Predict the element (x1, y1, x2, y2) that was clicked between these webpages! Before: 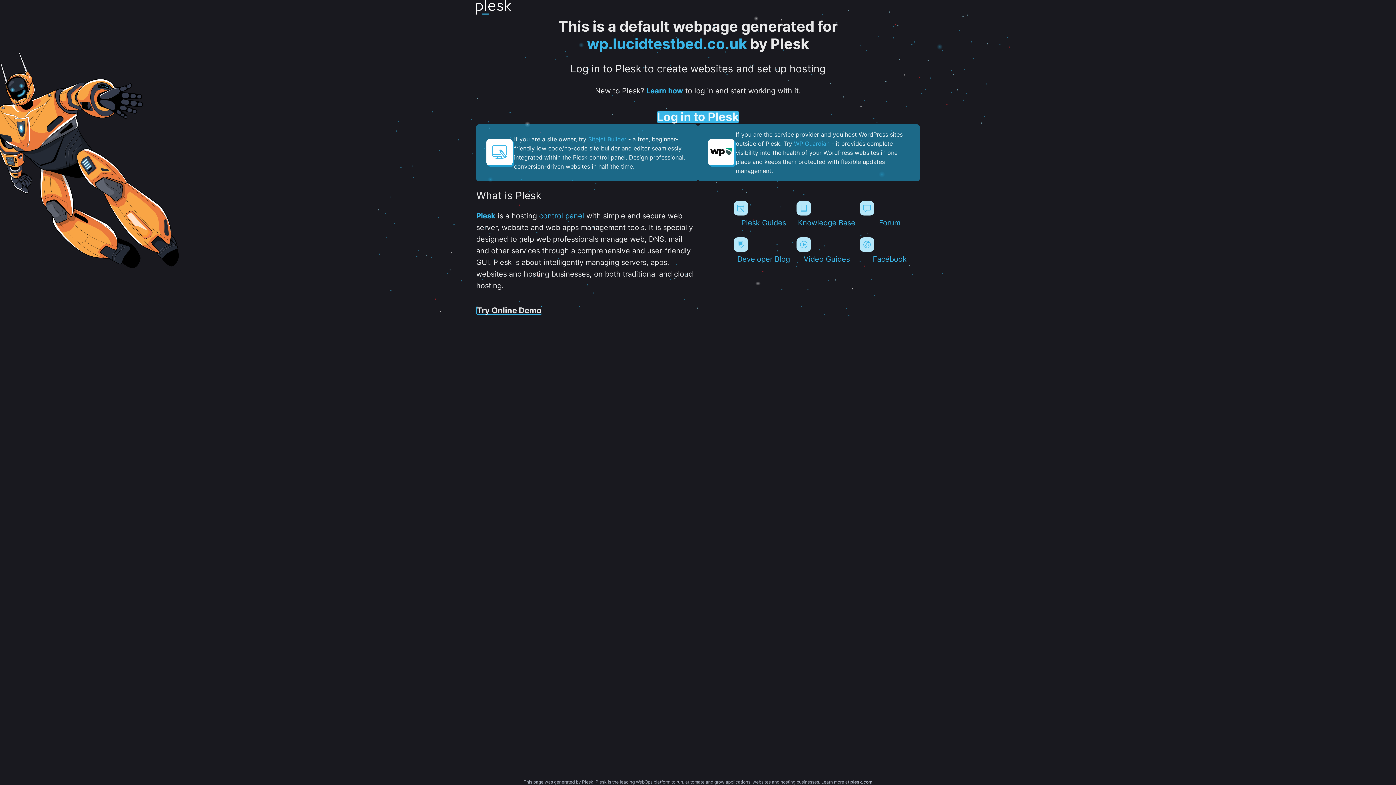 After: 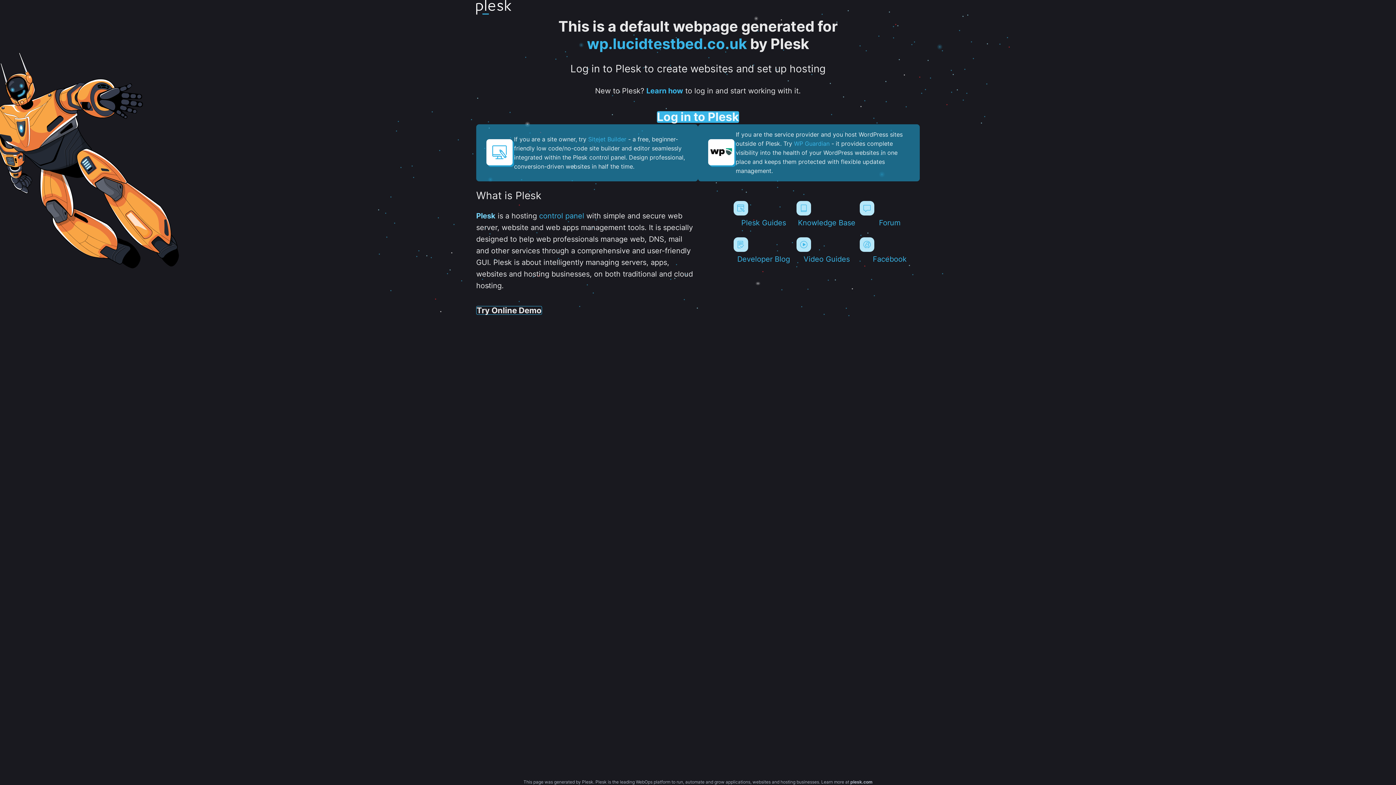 Action: bbox: (476, 211, 495, 220) label: Plesk